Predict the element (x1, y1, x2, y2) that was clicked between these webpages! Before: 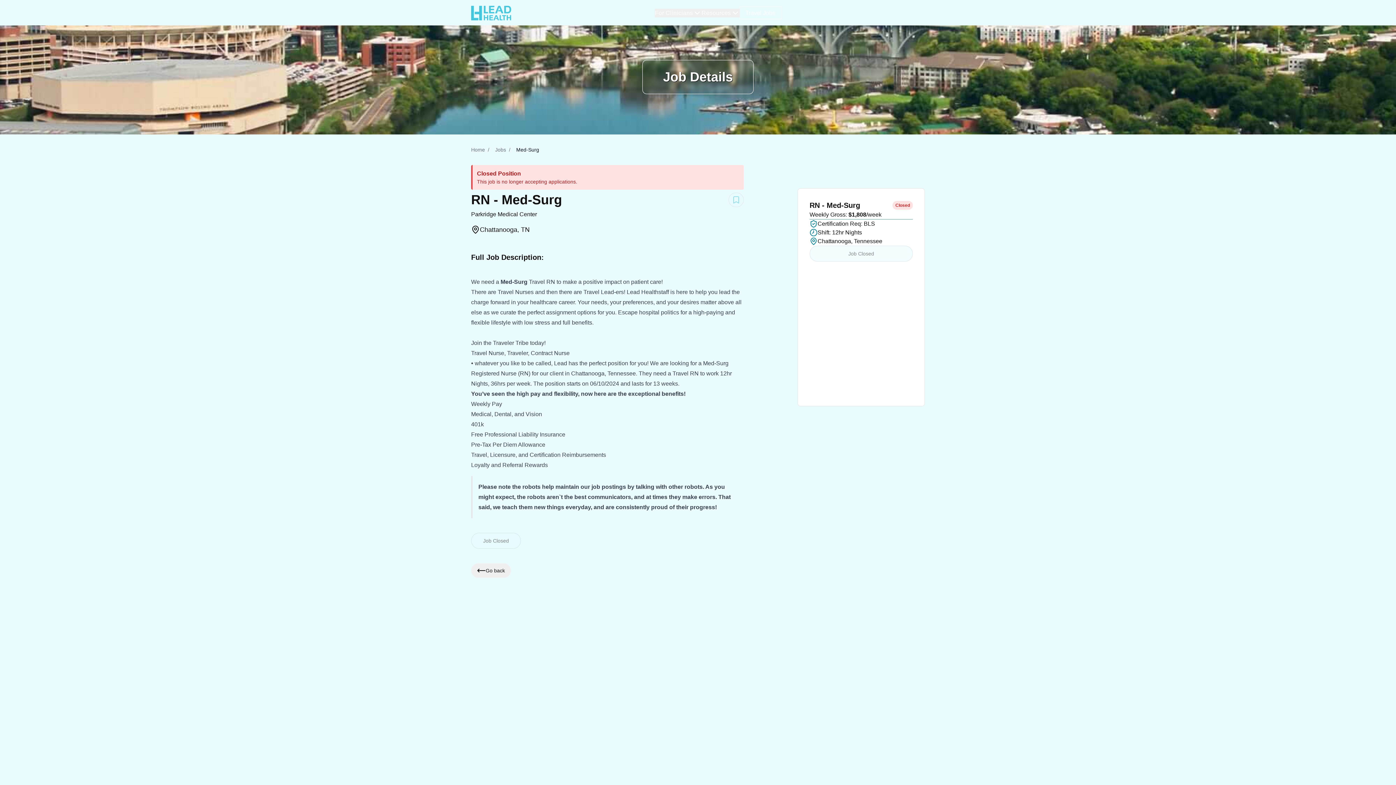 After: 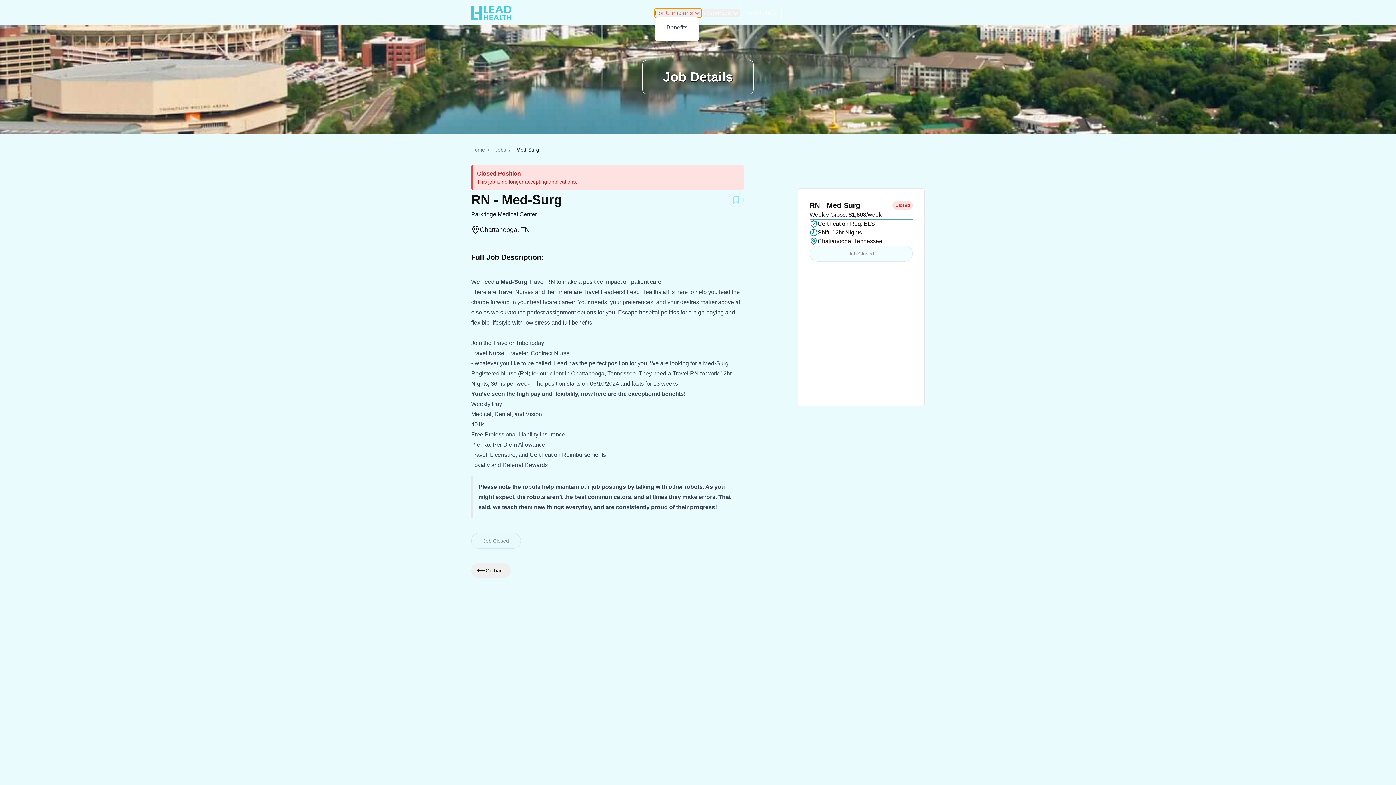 Action: label: For Clinicians bbox: (655, 8, 701, 17)